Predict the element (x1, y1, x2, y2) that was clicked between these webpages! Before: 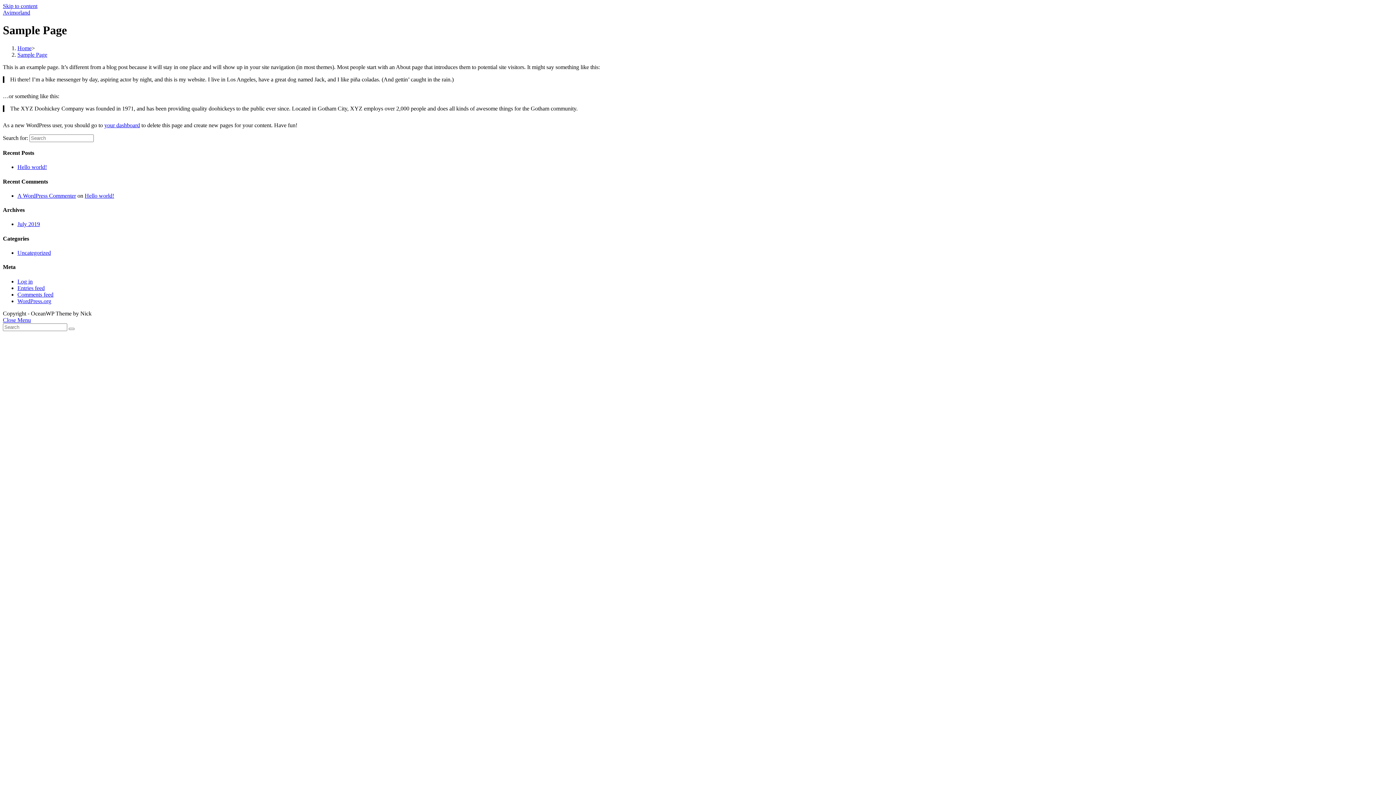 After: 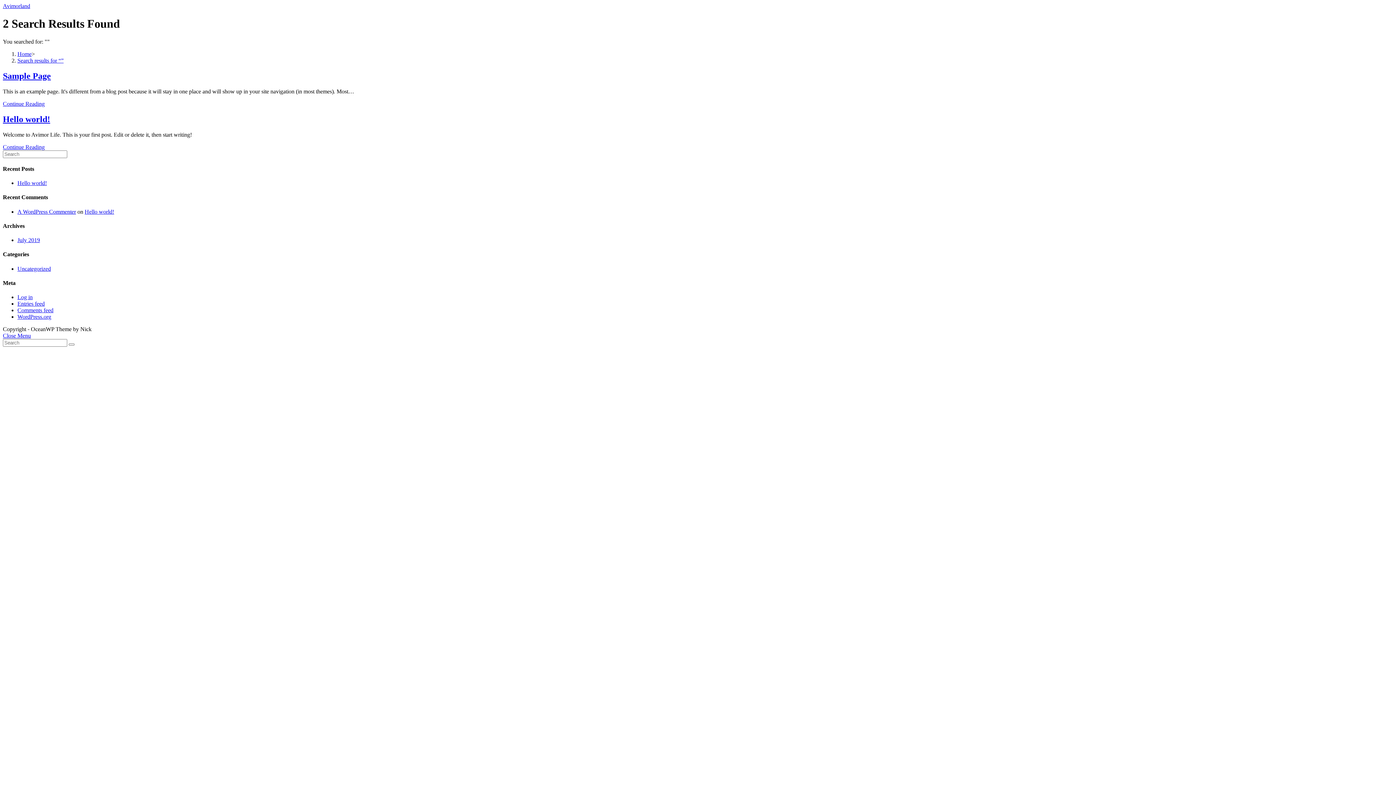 Action: label: Submit Search bbox: (68, 327, 74, 330)